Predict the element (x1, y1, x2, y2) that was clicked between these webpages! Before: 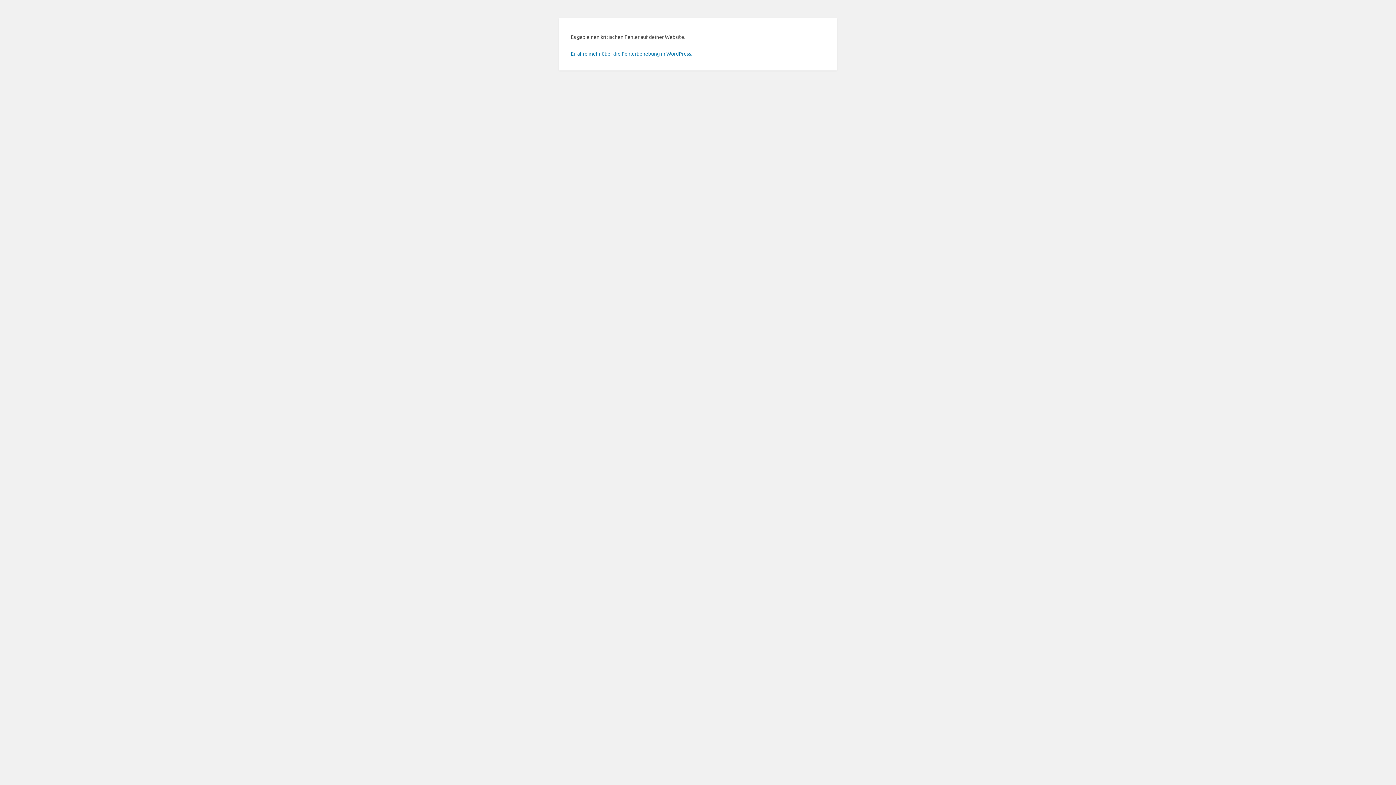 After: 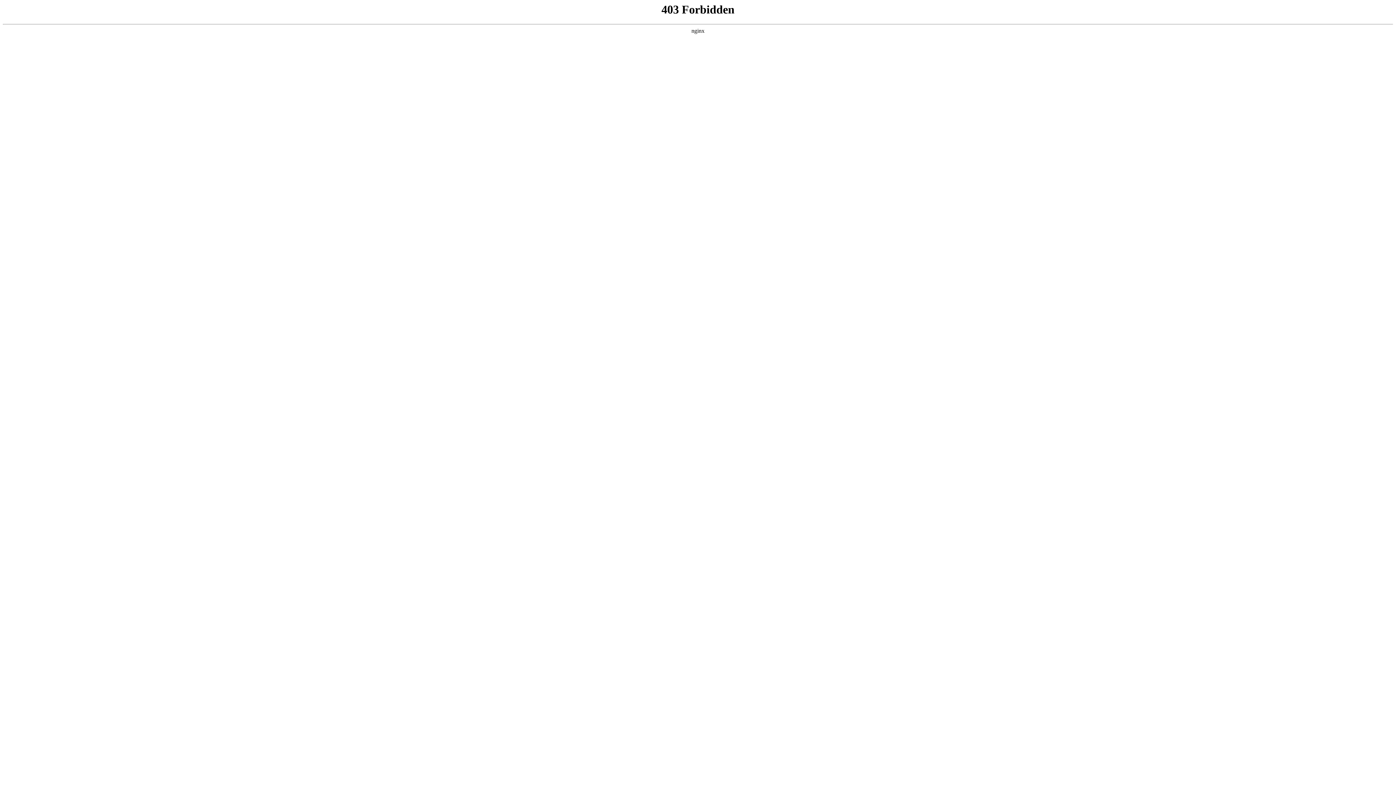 Action: label: Erfahre mehr über die Fehlerbehebung in WordPress. bbox: (570, 50, 692, 56)